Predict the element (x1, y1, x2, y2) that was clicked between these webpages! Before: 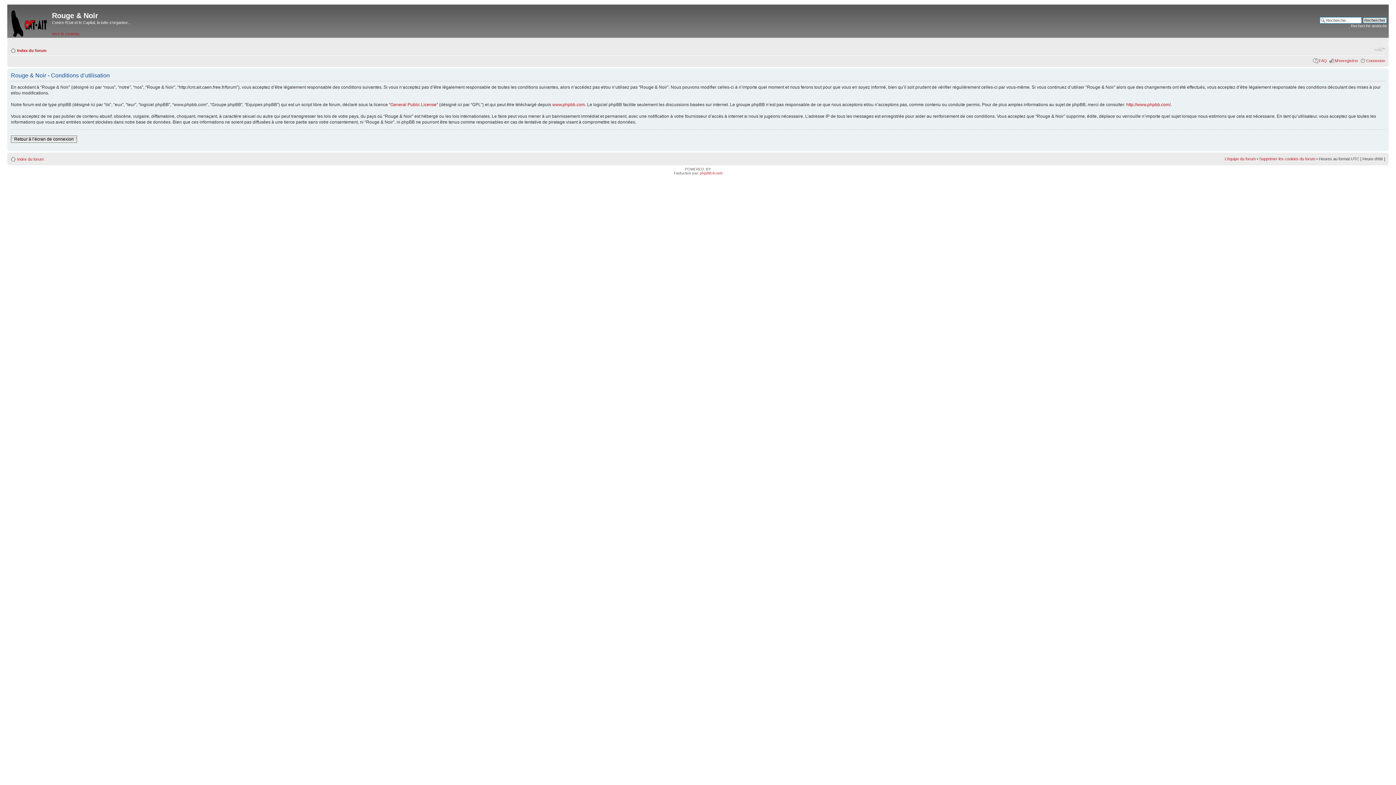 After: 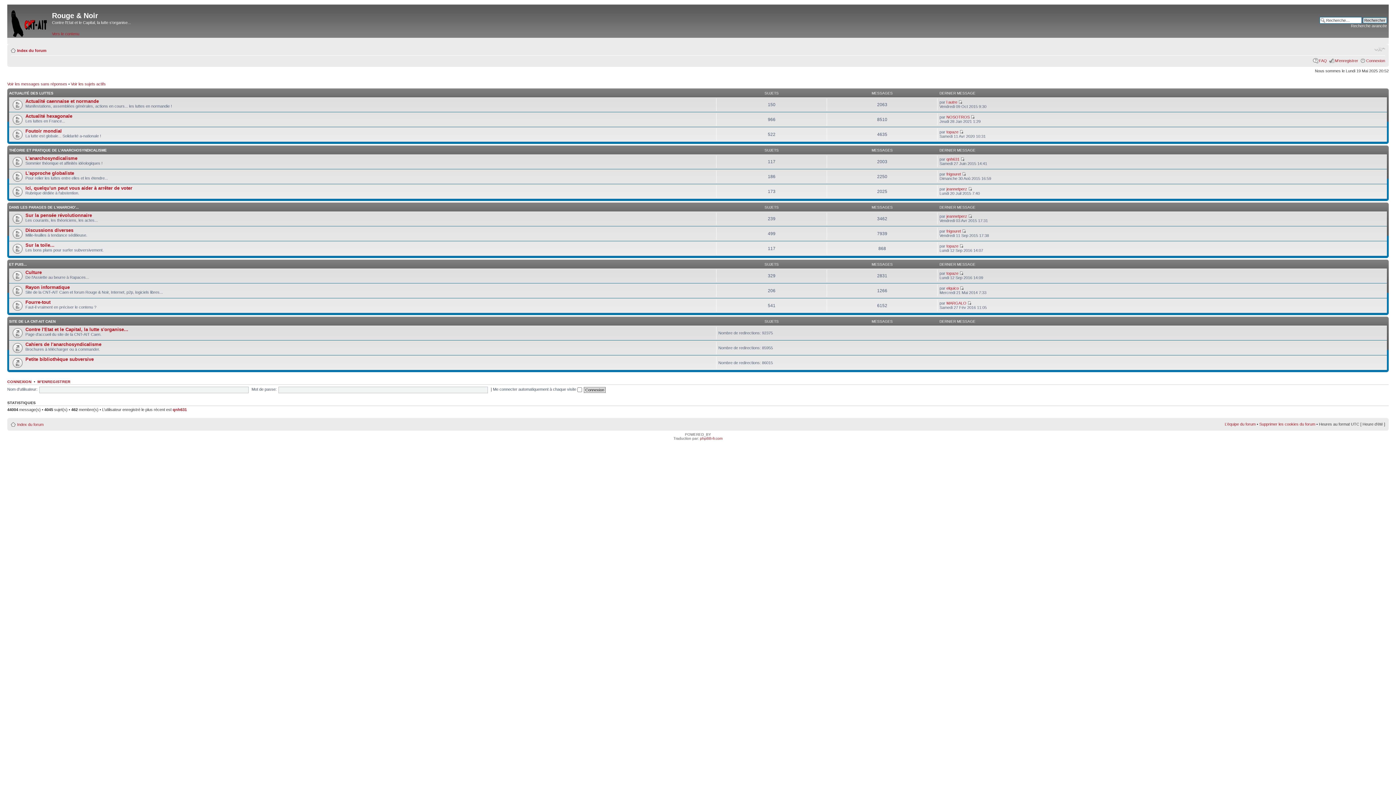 Action: label: Index du forum bbox: (17, 48, 46, 52)